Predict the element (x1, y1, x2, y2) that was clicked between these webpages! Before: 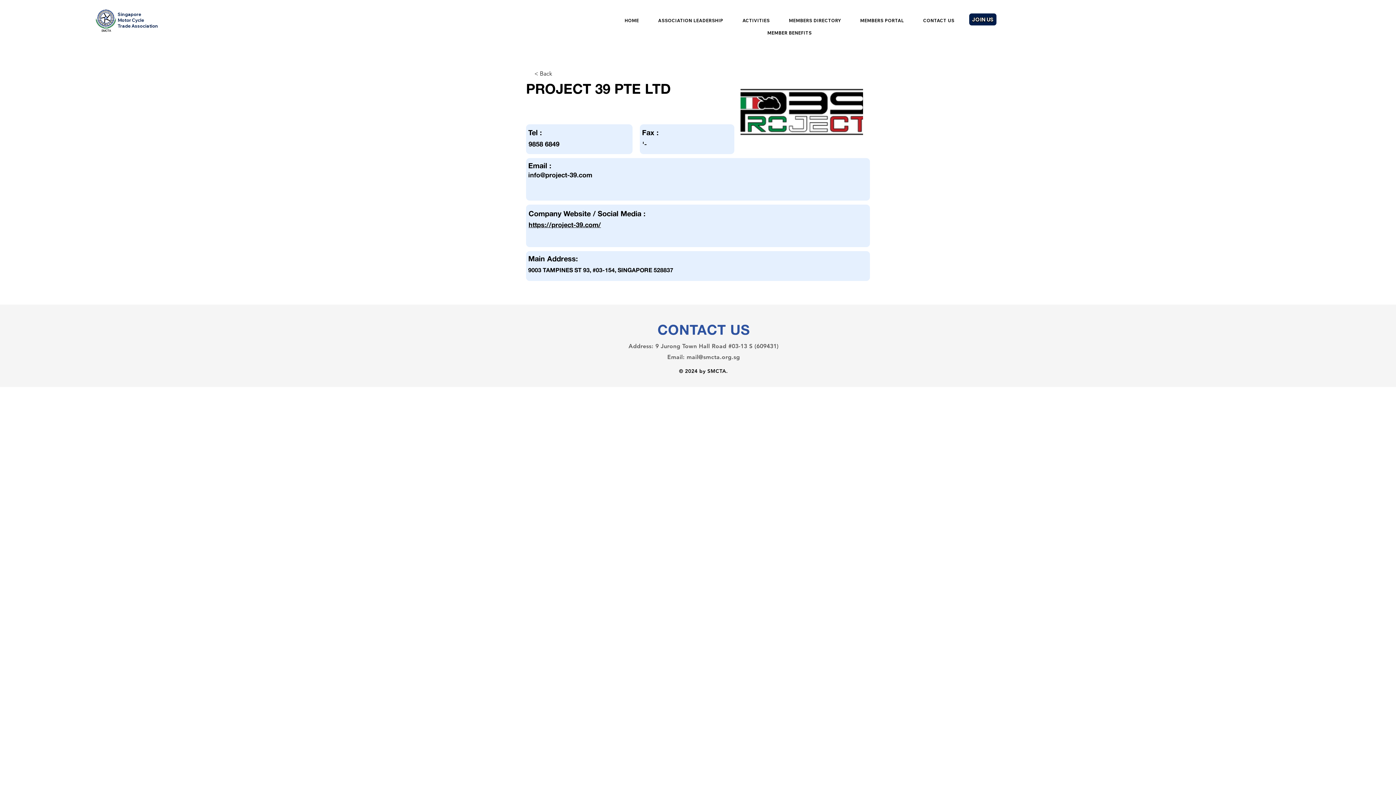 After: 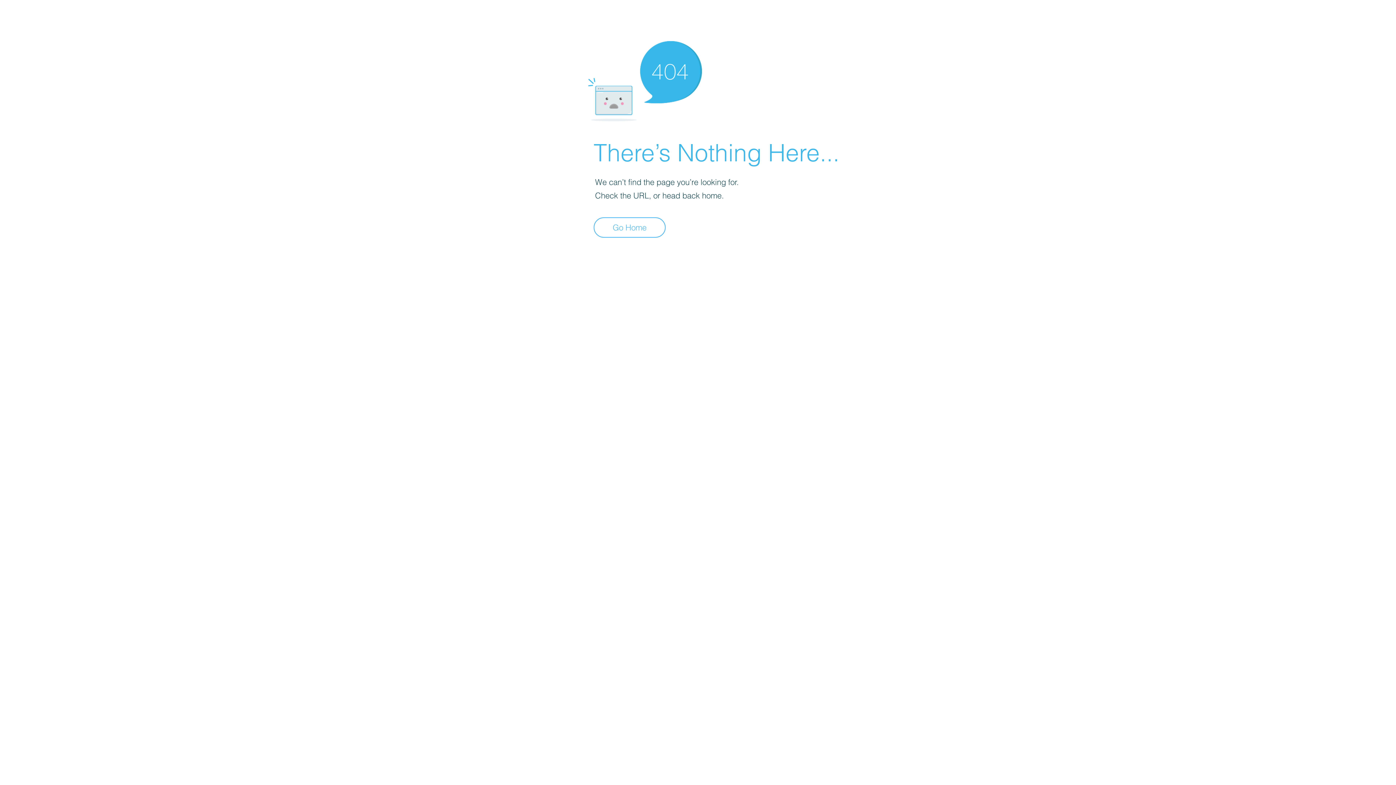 Action: bbox: (781, 16, 849, 25) label: MEMBERS DIRECTORY